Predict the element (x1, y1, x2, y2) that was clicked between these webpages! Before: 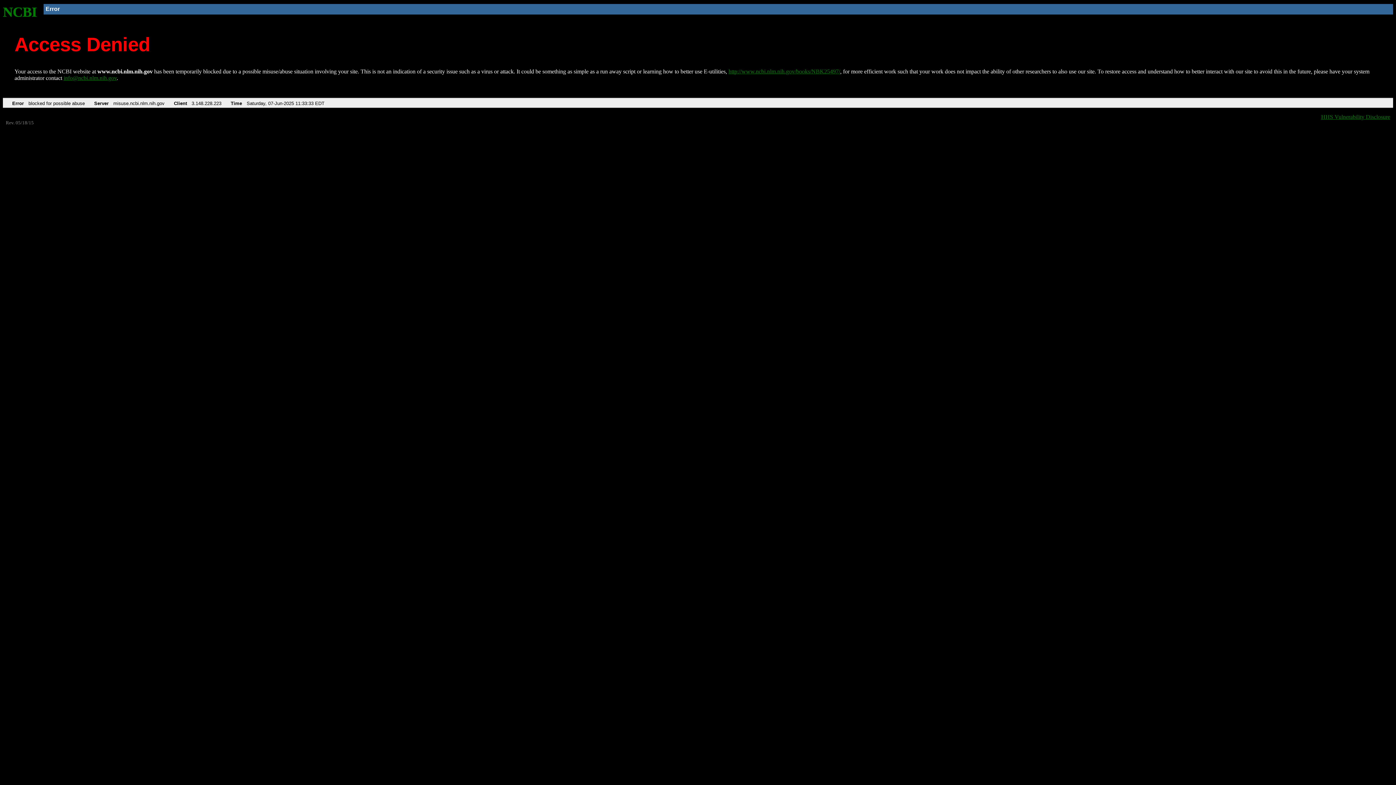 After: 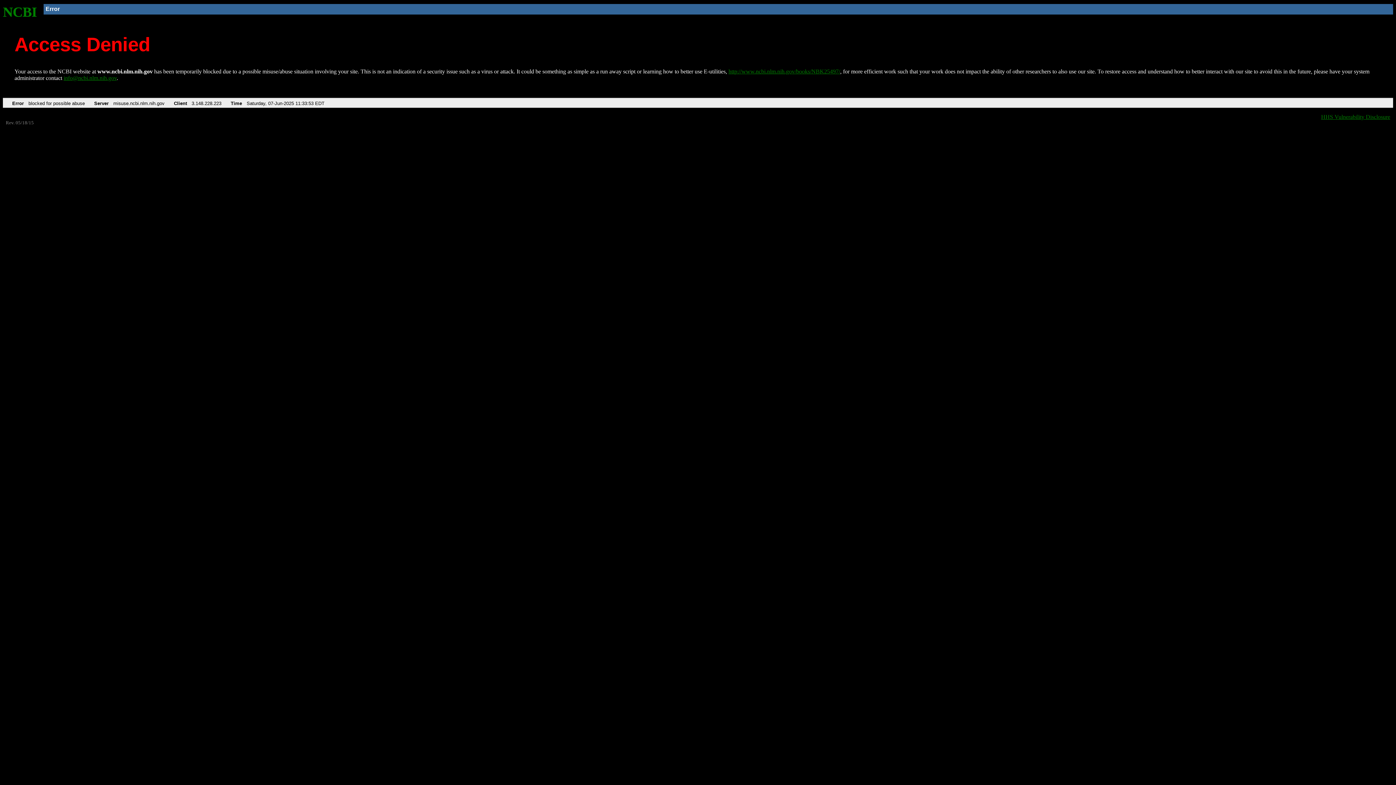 Action: label: NCBI bbox: (2, 4, 37, 19)